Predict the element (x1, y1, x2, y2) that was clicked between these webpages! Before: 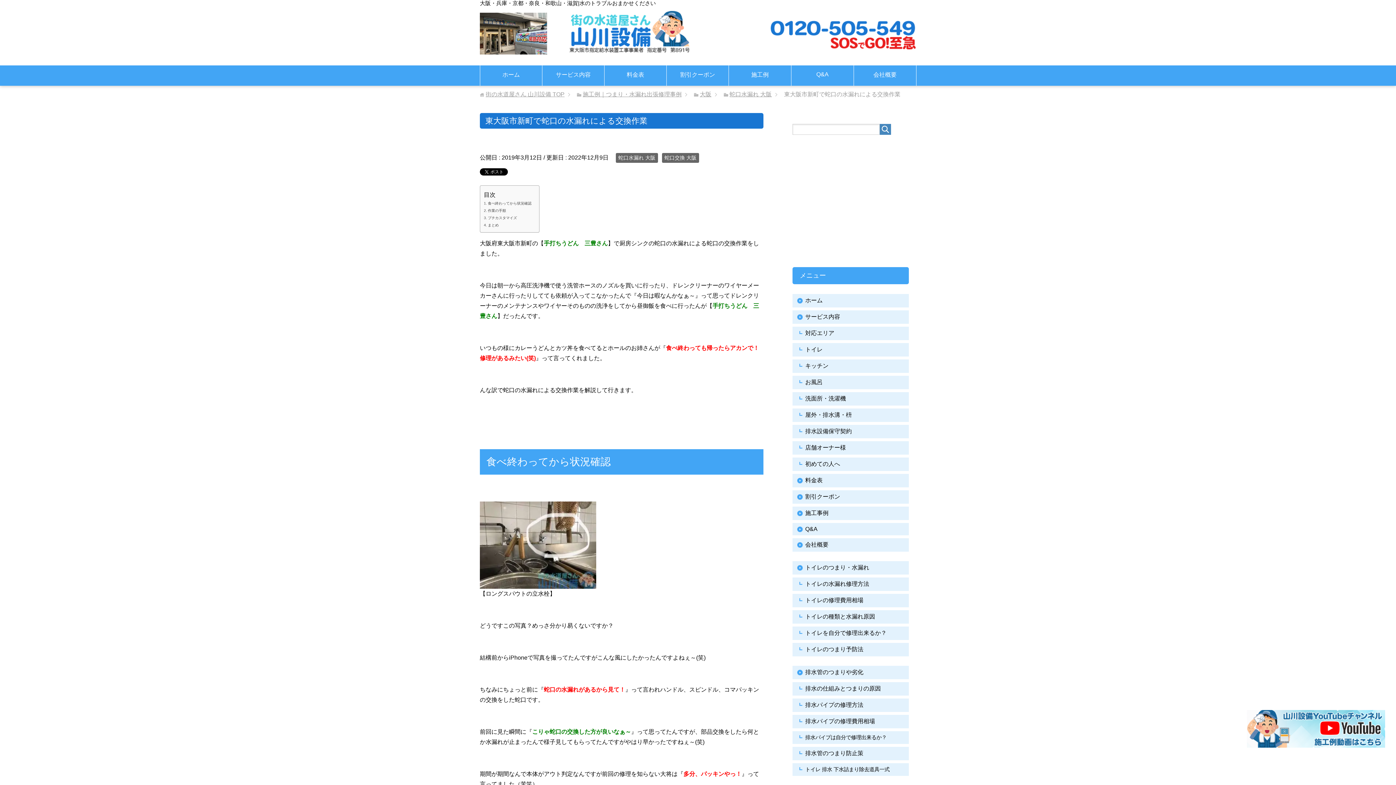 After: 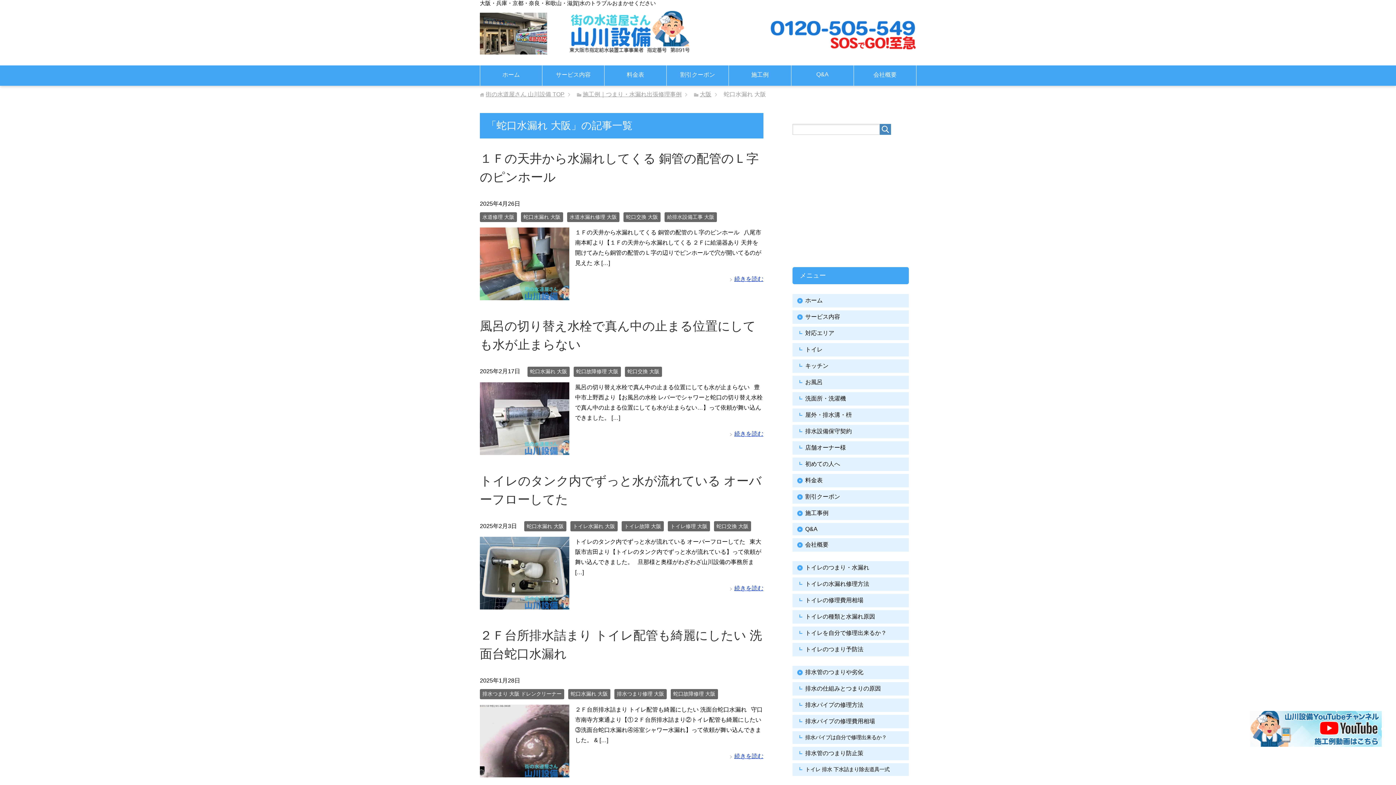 Action: bbox: (729, 91, 772, 97) label: 蛇口水漏れ 大阪